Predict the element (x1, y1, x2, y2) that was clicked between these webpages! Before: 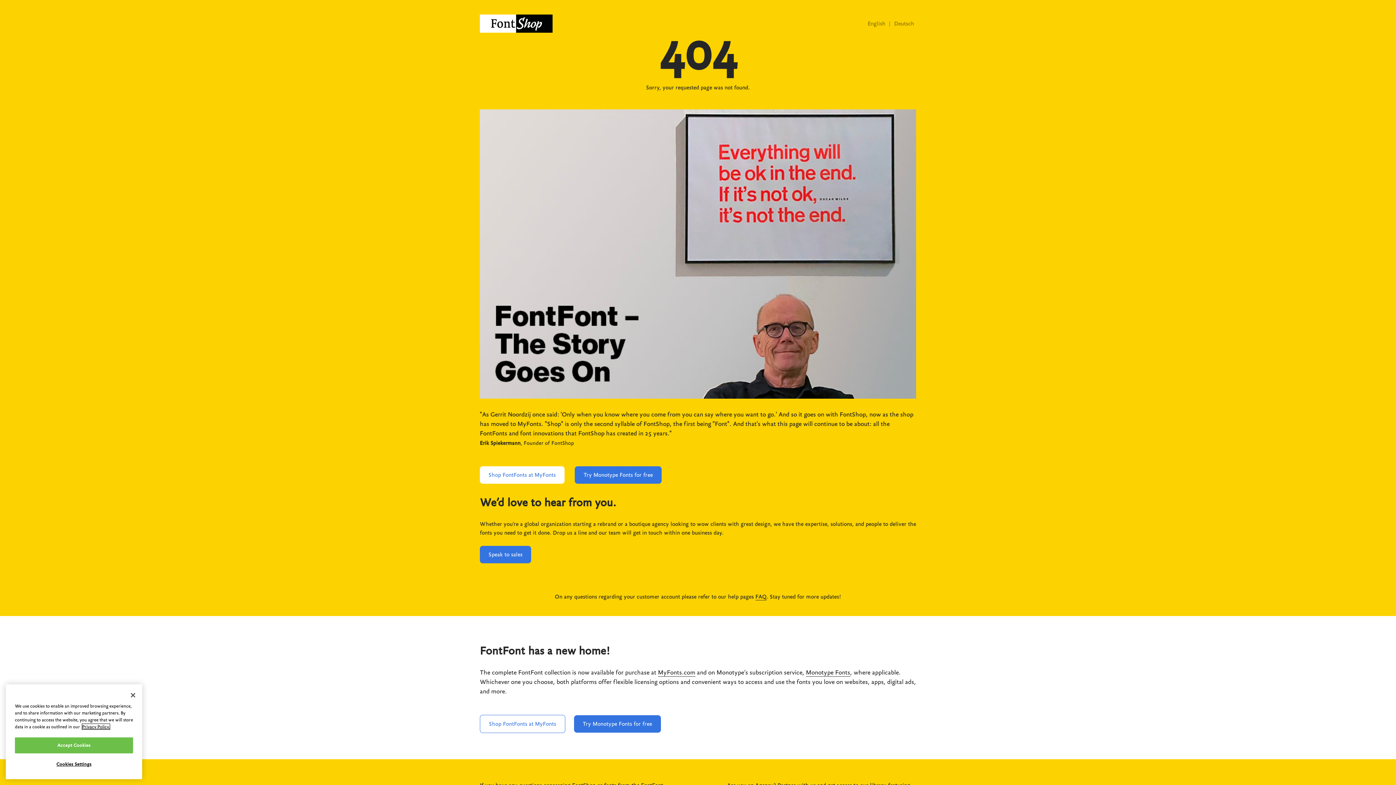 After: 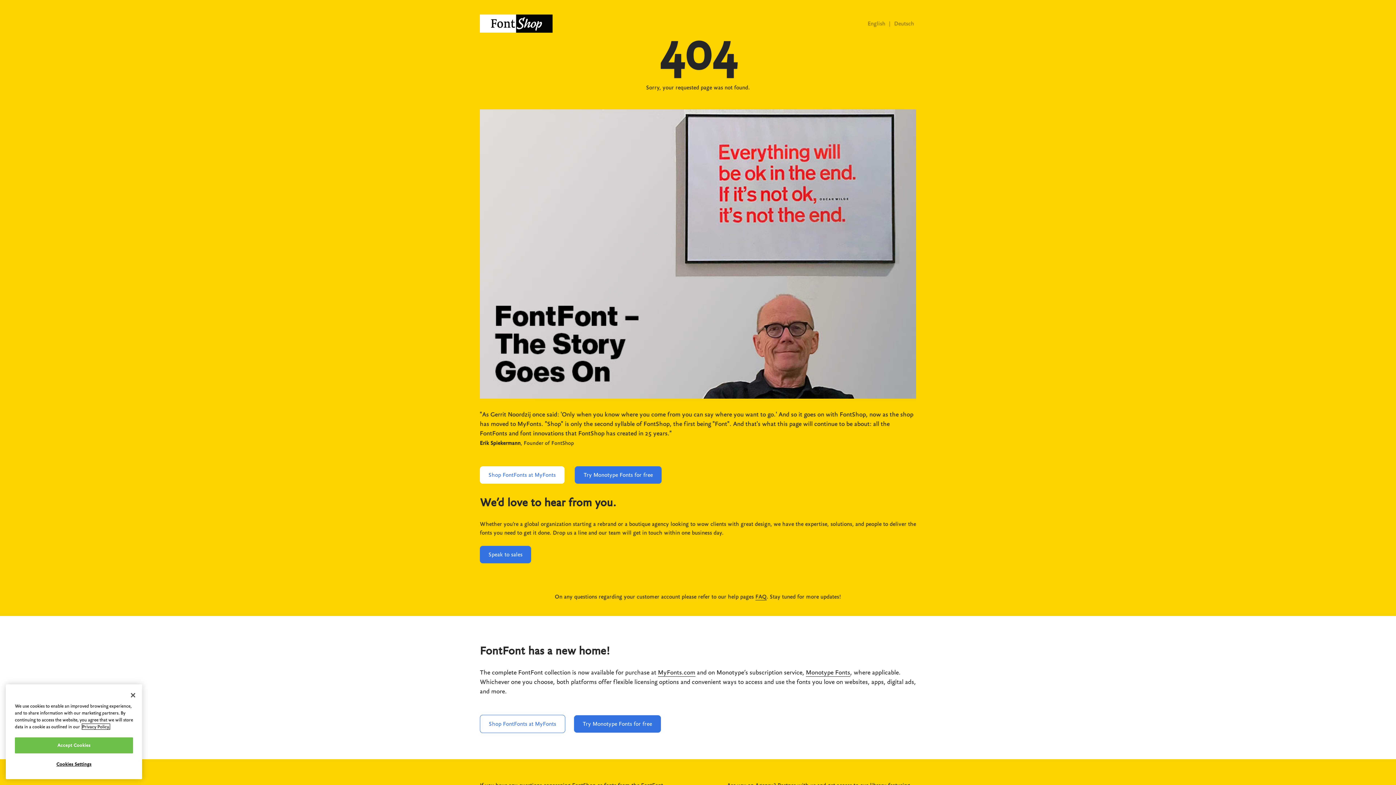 Action: bbox: (82, 724, 109, 729) label: More information about your privacy, opens in a new tab